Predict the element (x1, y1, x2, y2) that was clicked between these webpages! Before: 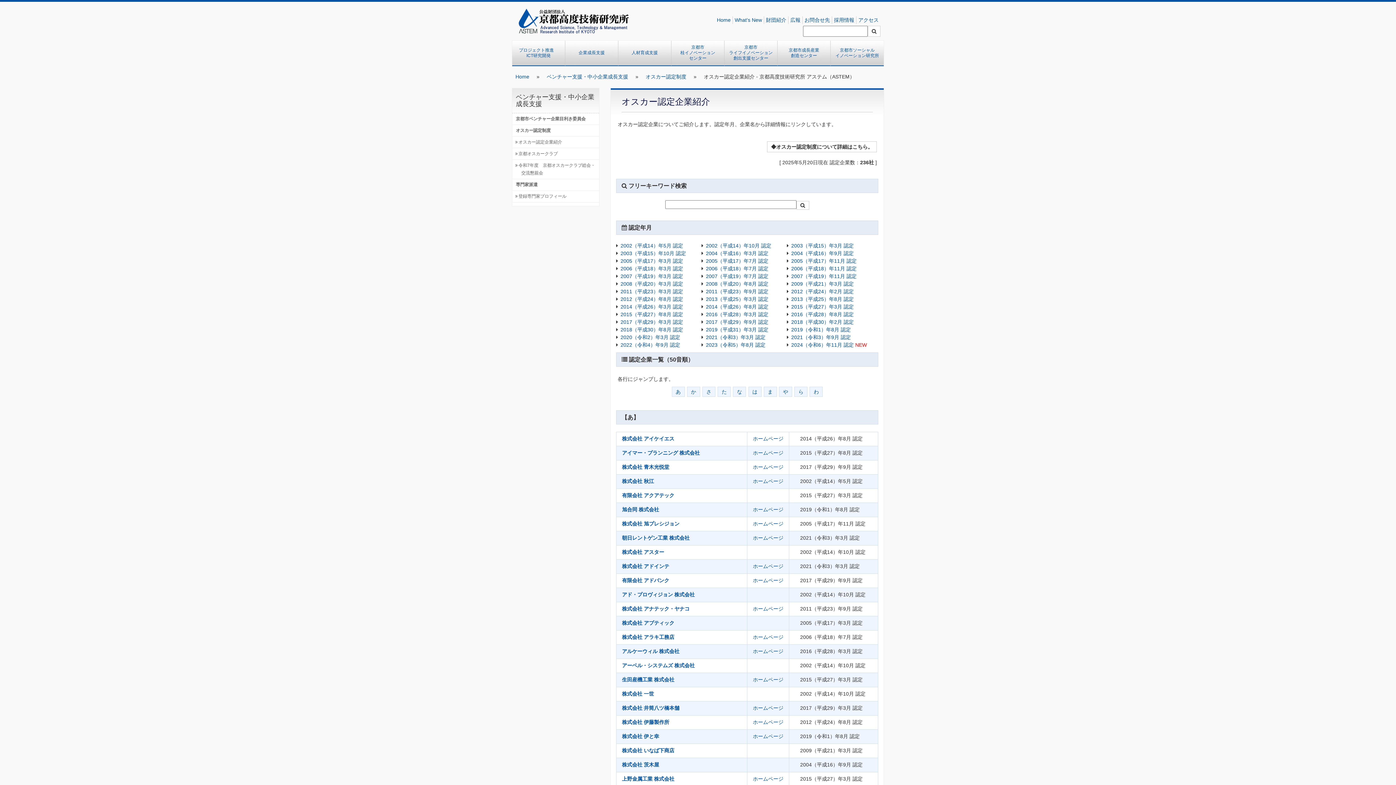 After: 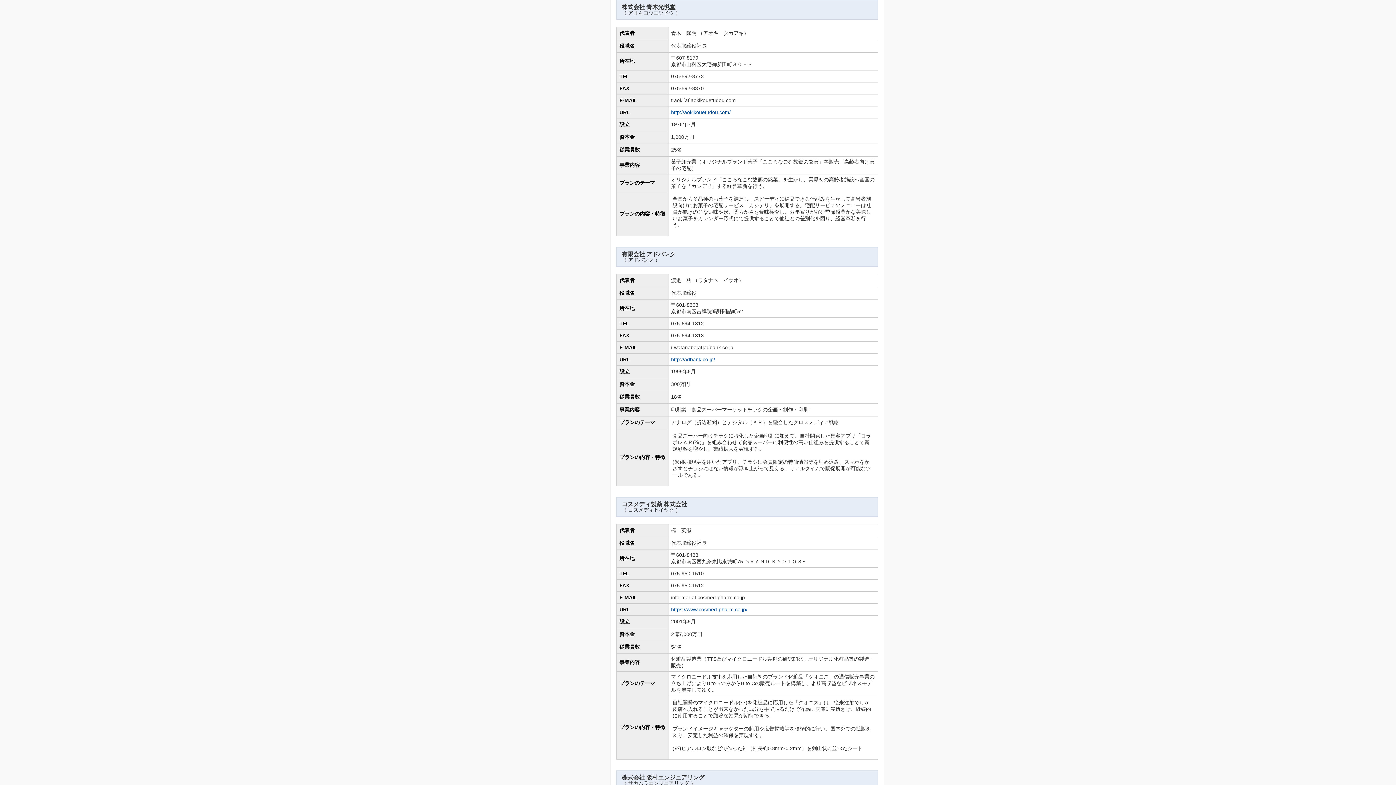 Action: bbox: (622, 464, 669, 470) label: 株式会社 青木光悦堂